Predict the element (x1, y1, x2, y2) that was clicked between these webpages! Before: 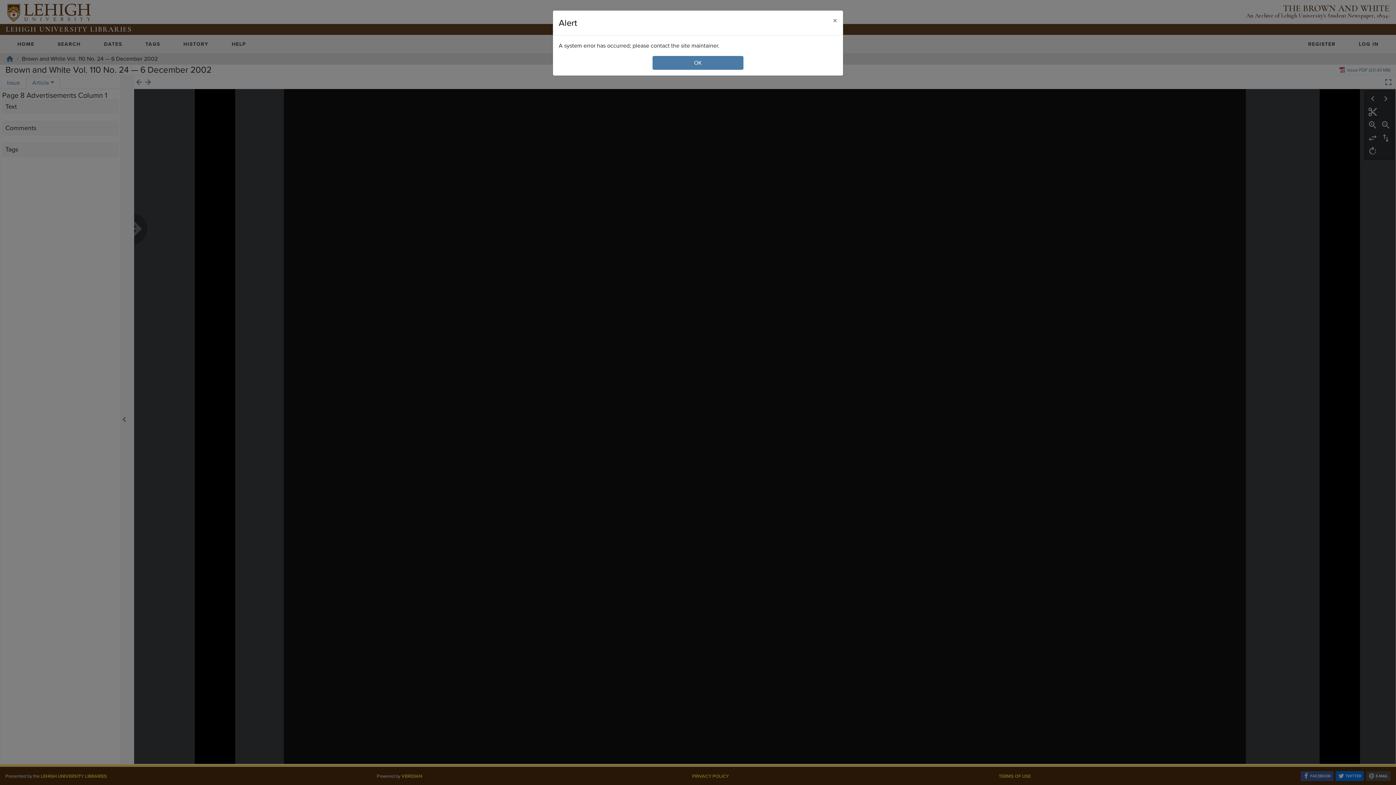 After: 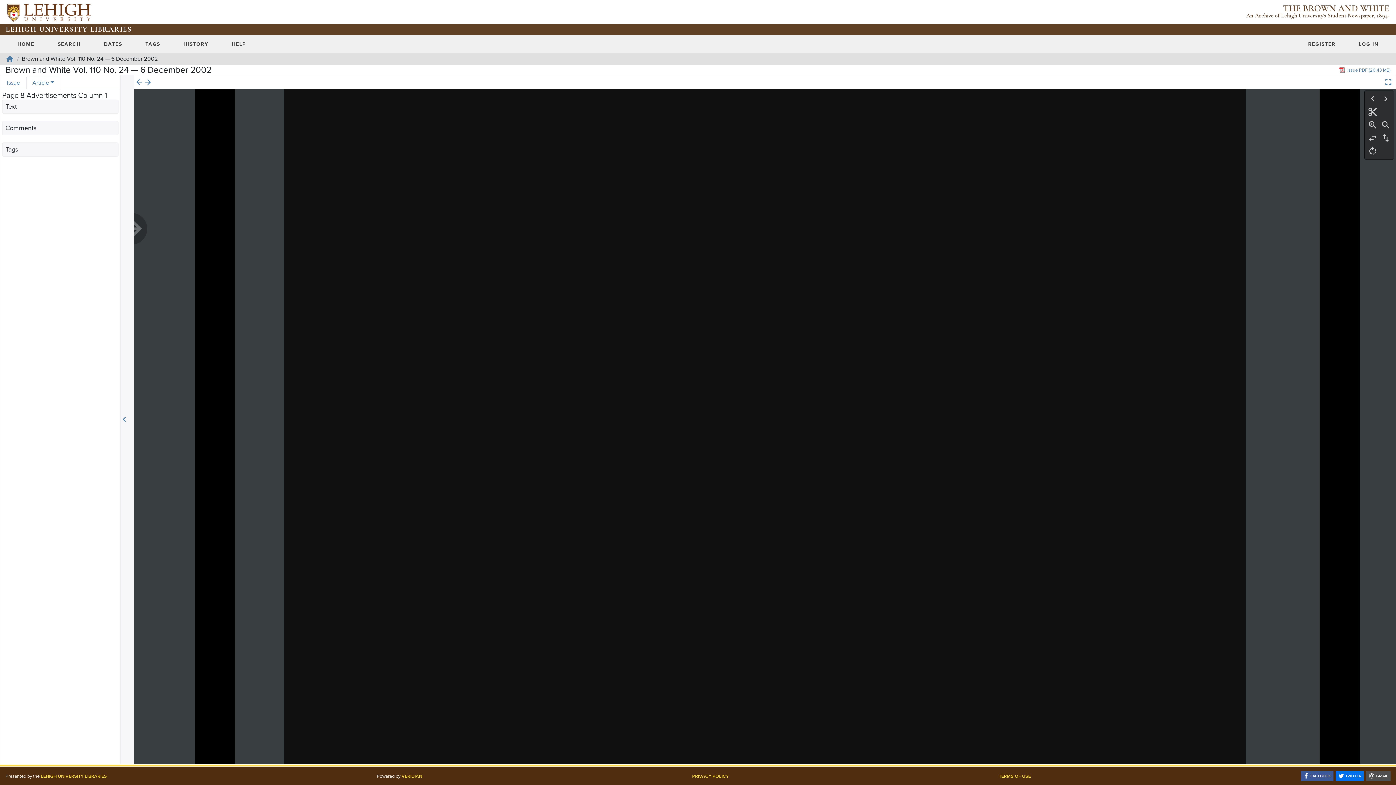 Action: bbox: (827, 10, 843, 30) label: Close